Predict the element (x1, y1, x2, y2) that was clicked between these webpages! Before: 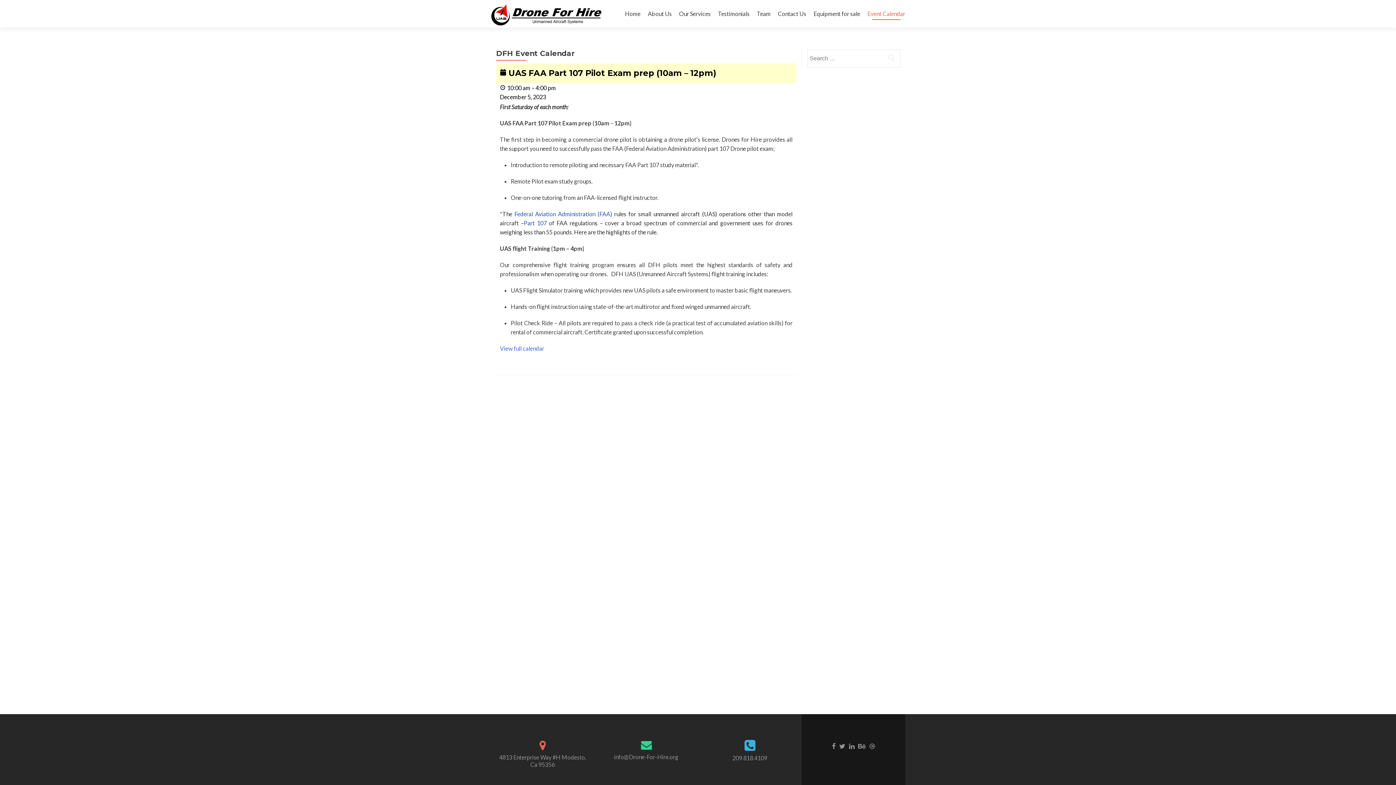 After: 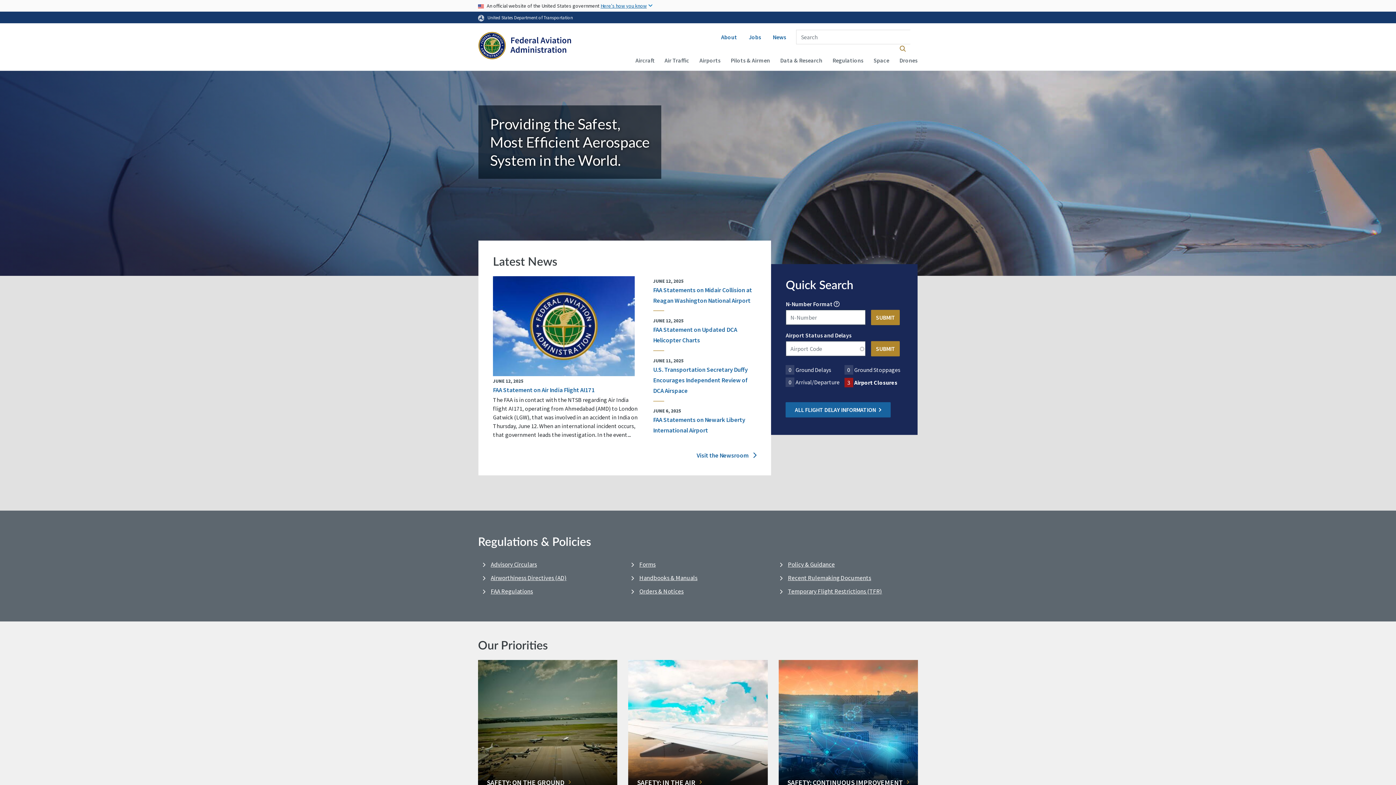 Action: label: Federal Aviation Administration (FAA) bbox: (514, 210, 612, 217)